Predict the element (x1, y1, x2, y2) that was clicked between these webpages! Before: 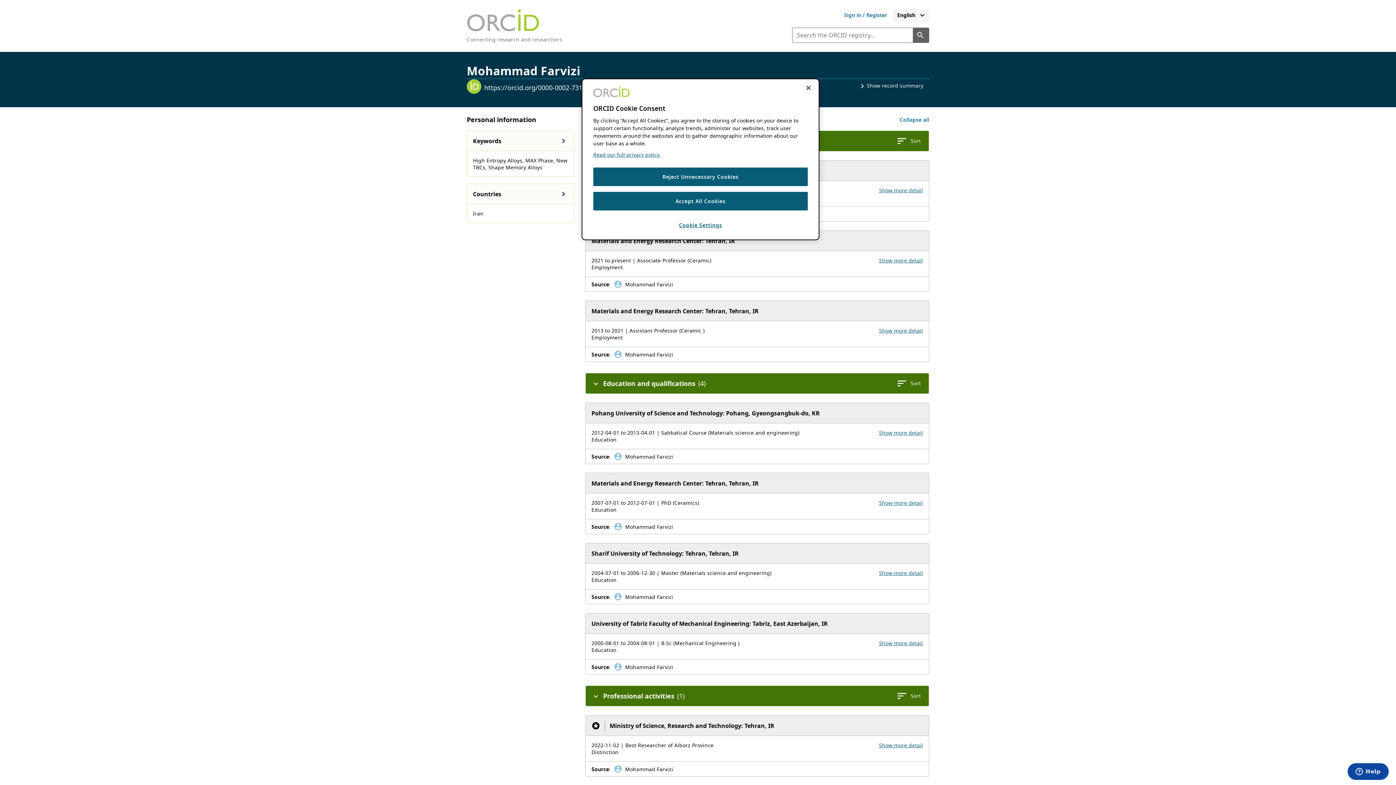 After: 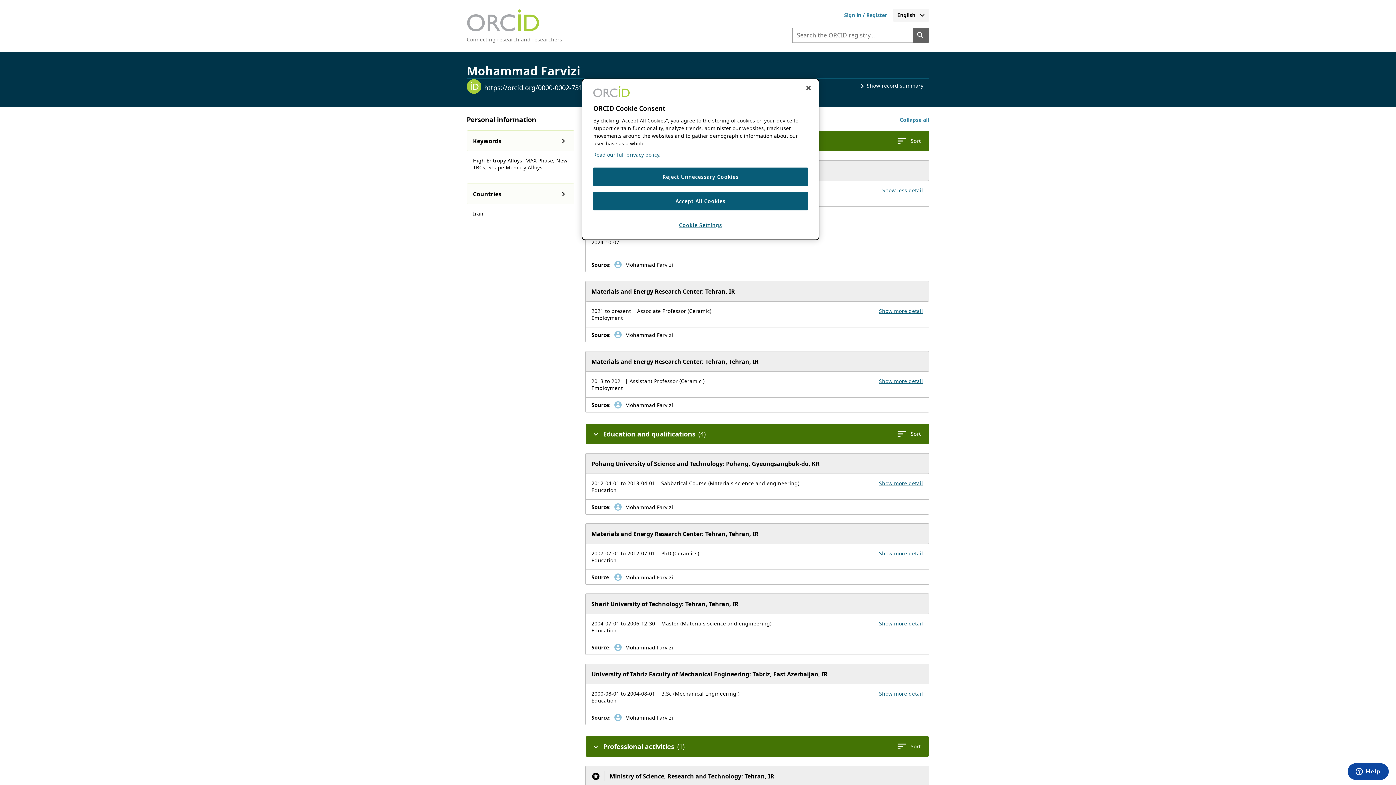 Action: bbox: (879, 186, 923, 193) label: Show more details for employment University of Tabriz